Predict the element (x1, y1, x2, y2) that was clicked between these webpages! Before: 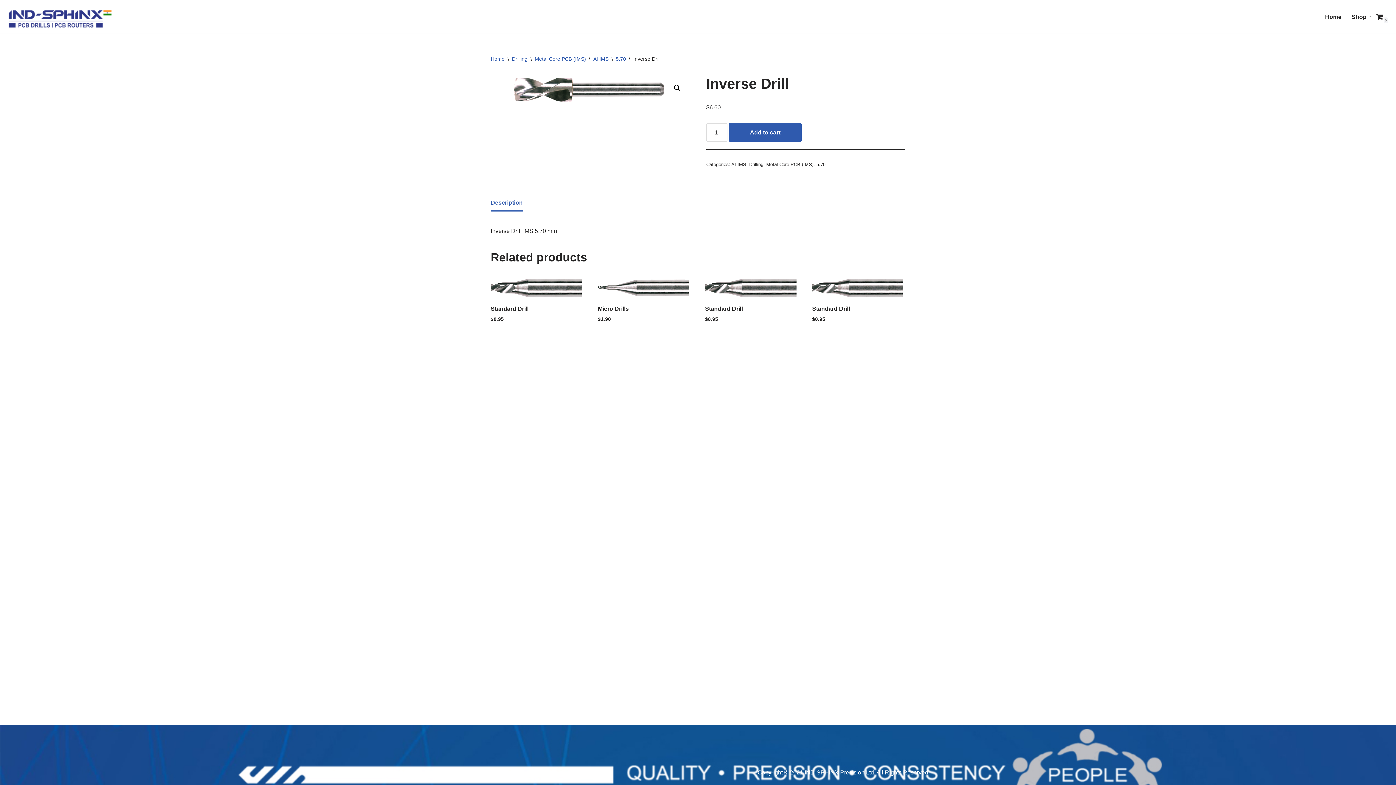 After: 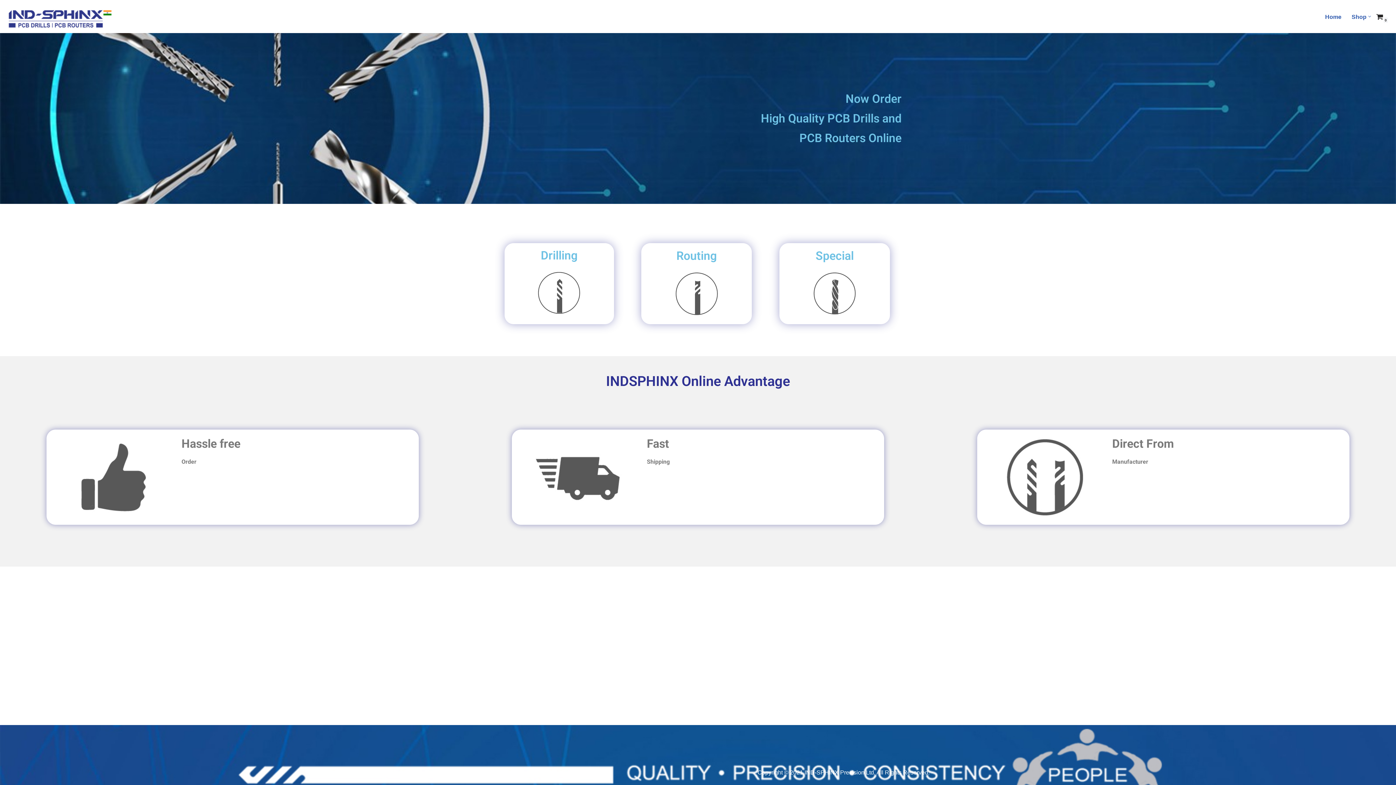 Action: bbox: (490, 56, 504, 61) label: Home